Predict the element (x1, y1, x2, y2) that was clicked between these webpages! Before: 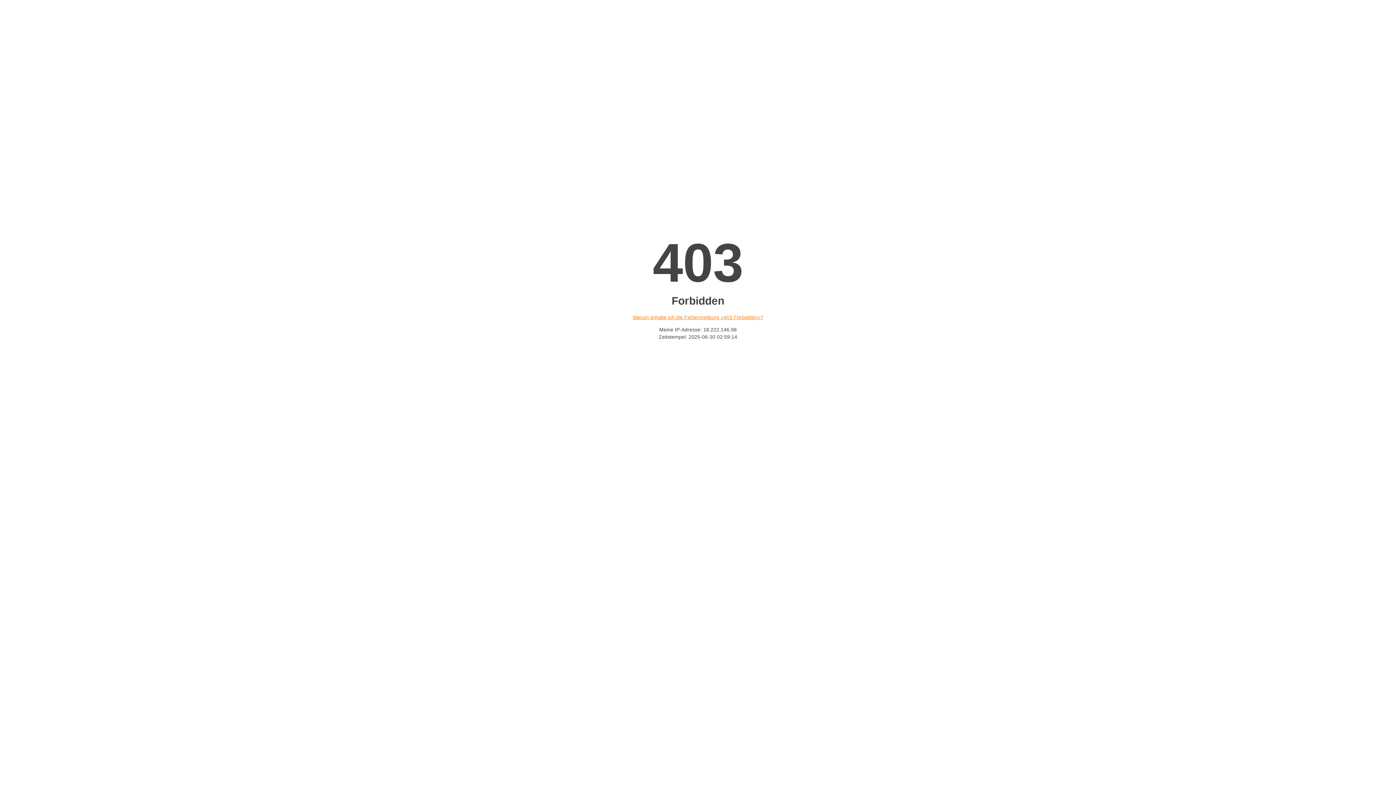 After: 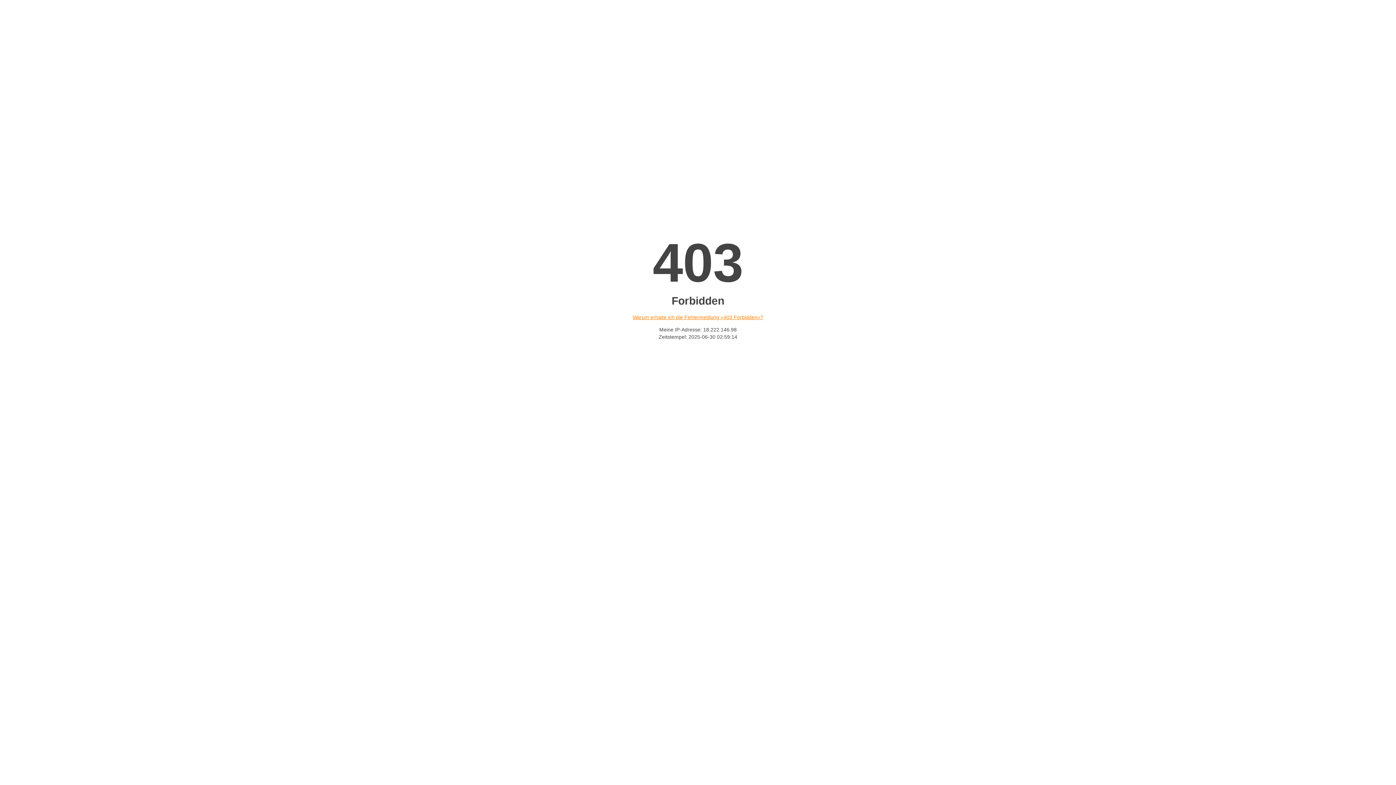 Action: bbox: (632, 314, 763, 320) label: Warum erhalte ich die Fehlermeldung «403 Forbidden»?